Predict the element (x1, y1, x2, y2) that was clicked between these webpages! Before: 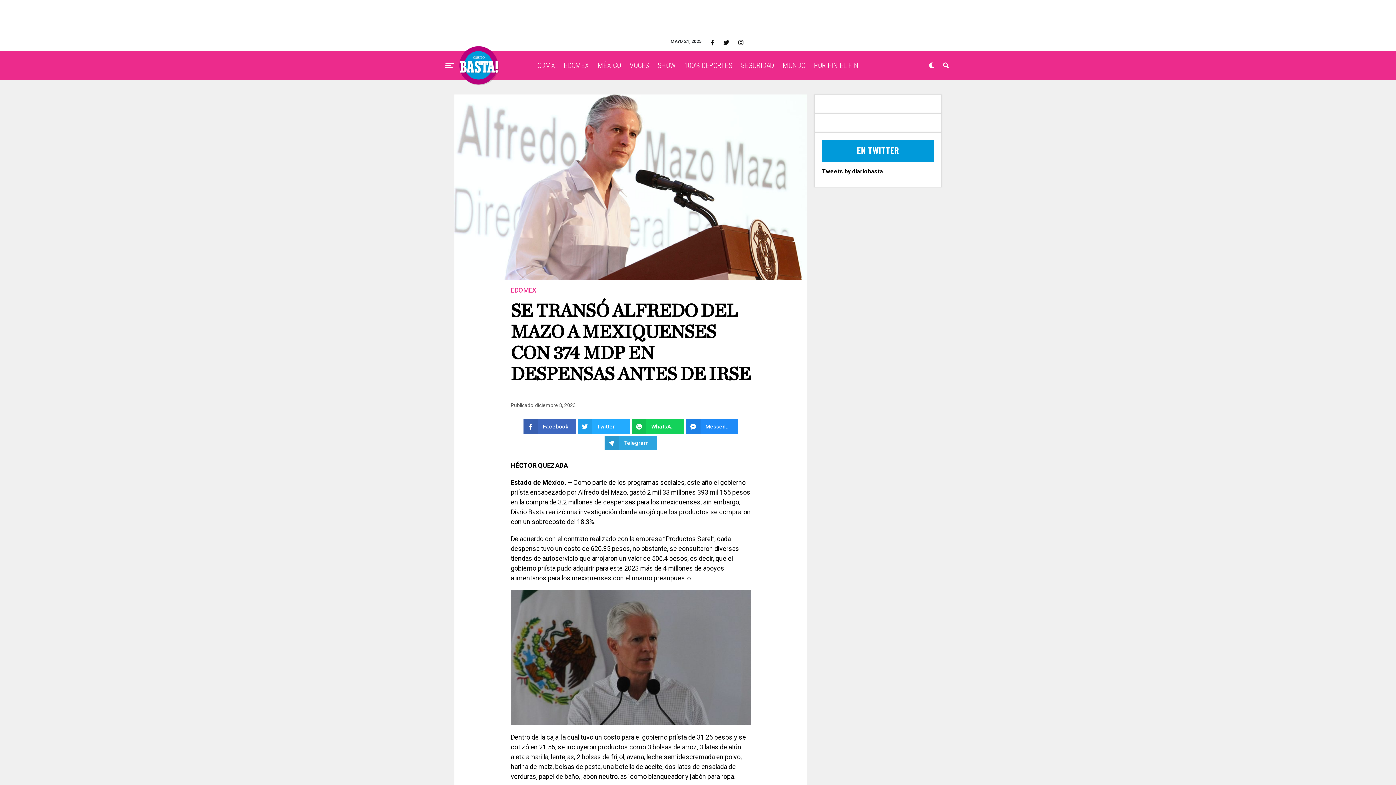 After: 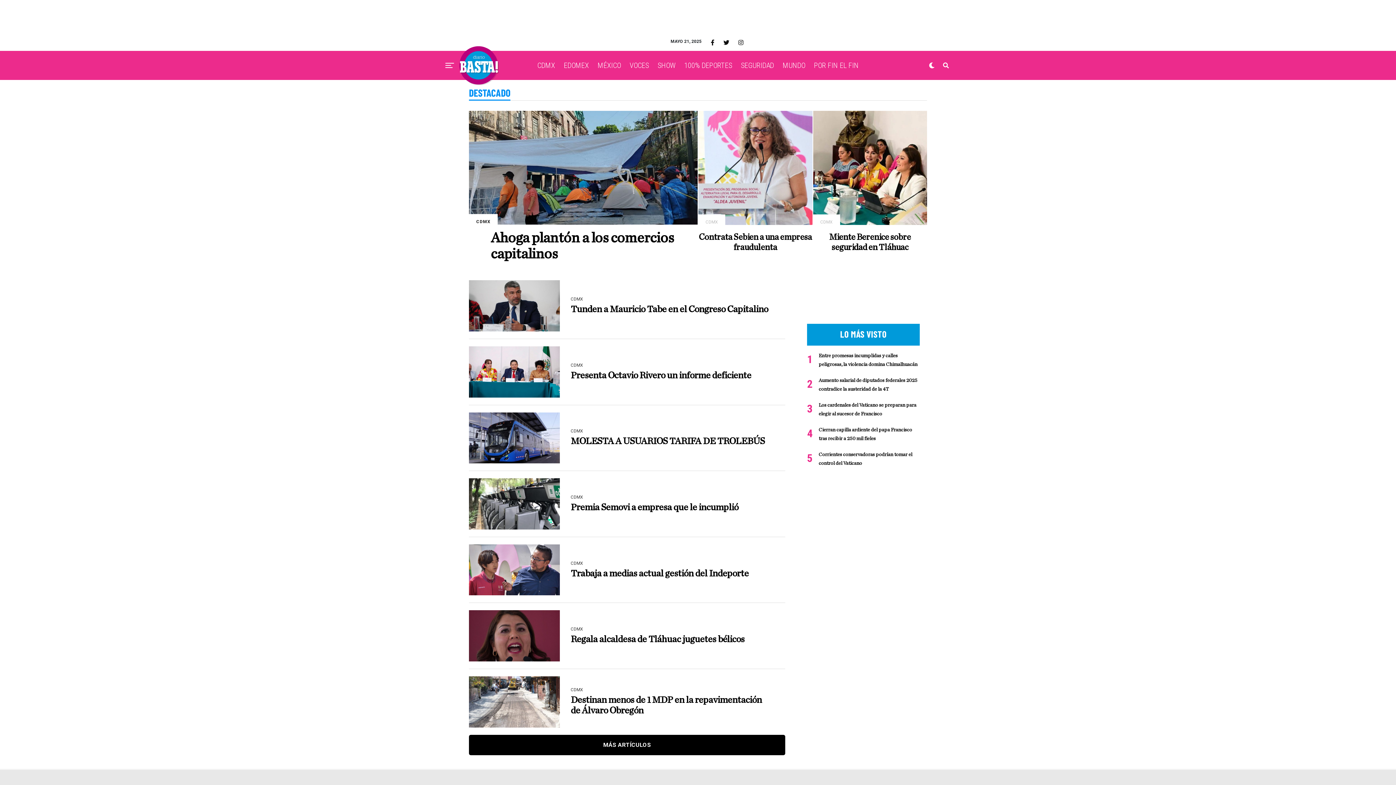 Action: bbox: (533, 50, 558, 80) label: CDMX